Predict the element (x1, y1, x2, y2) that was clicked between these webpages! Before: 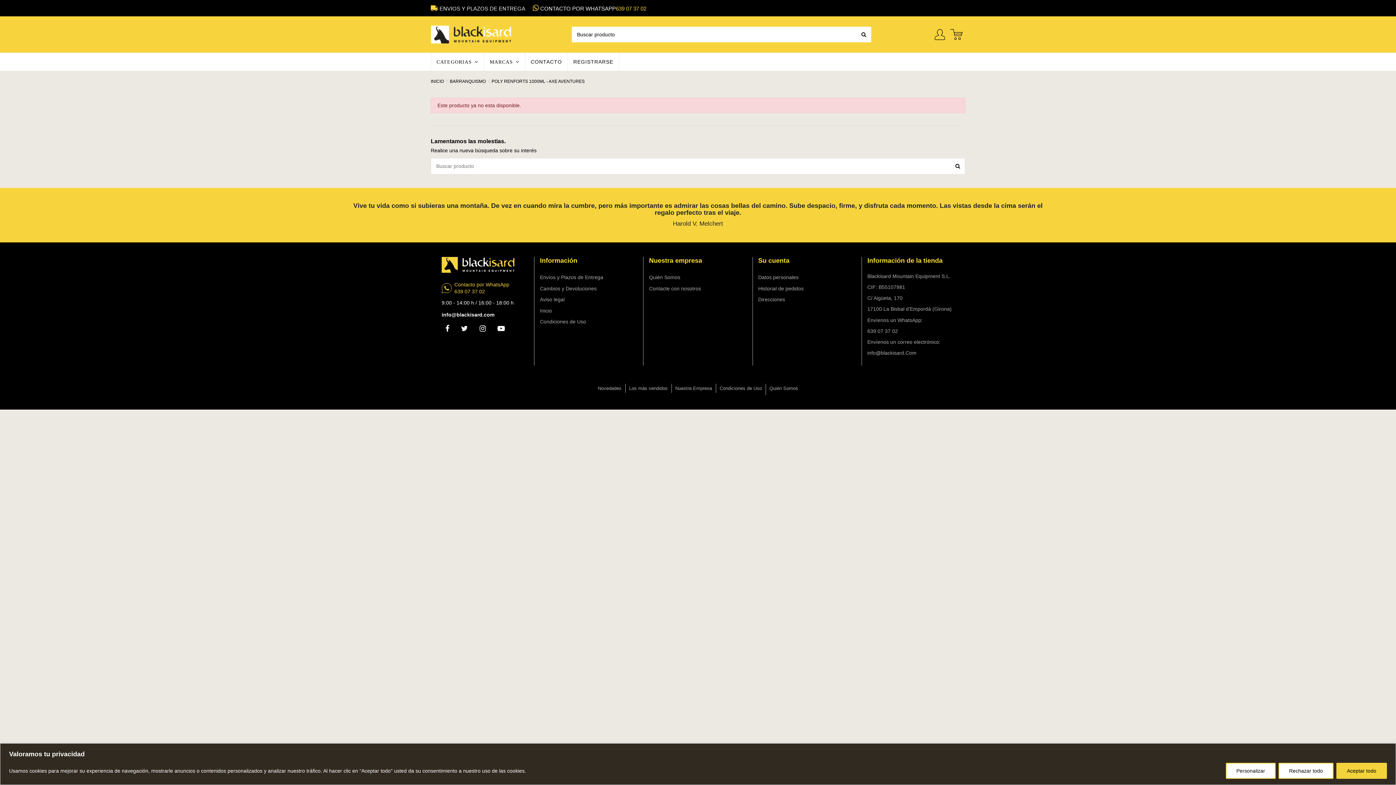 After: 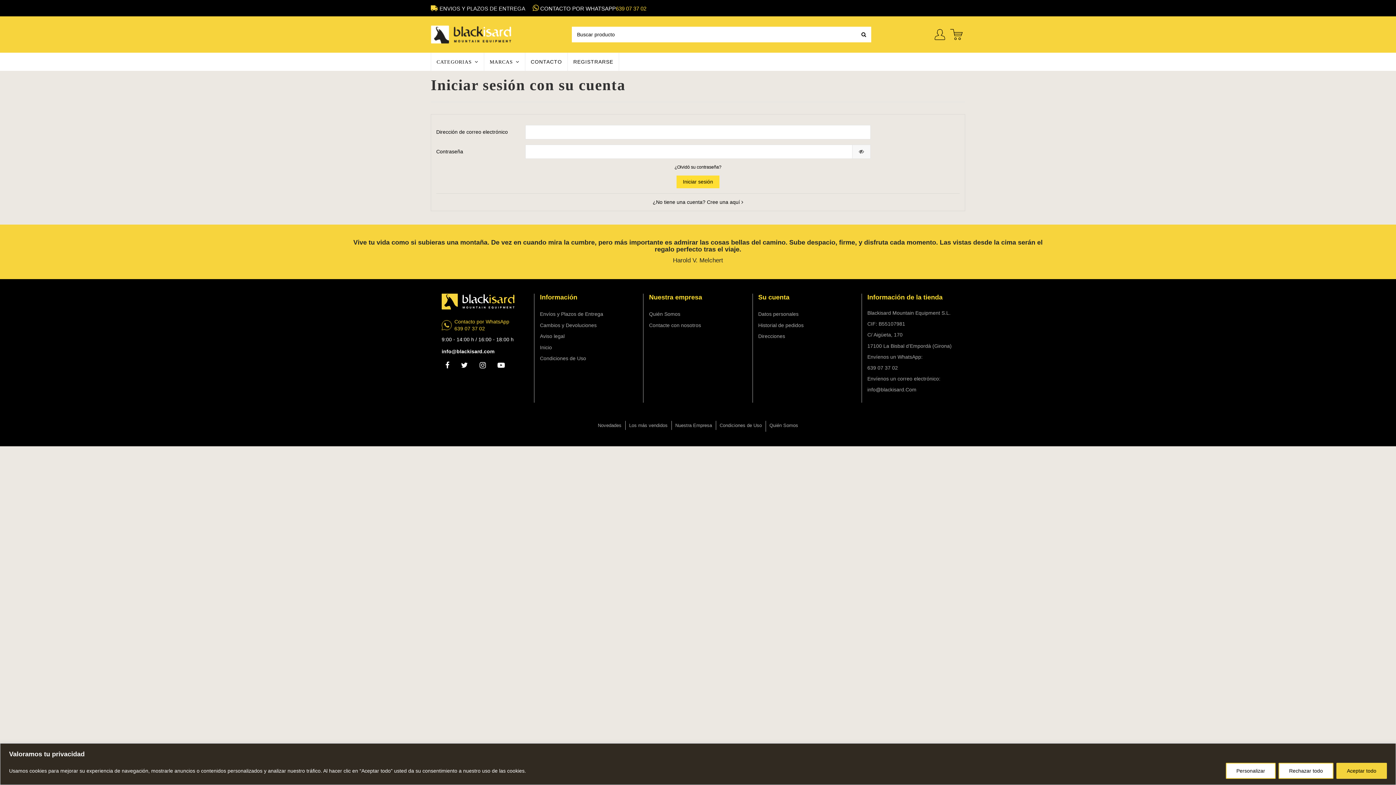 Action: bbox: (758, 295, 785, 304) label: Direcciones